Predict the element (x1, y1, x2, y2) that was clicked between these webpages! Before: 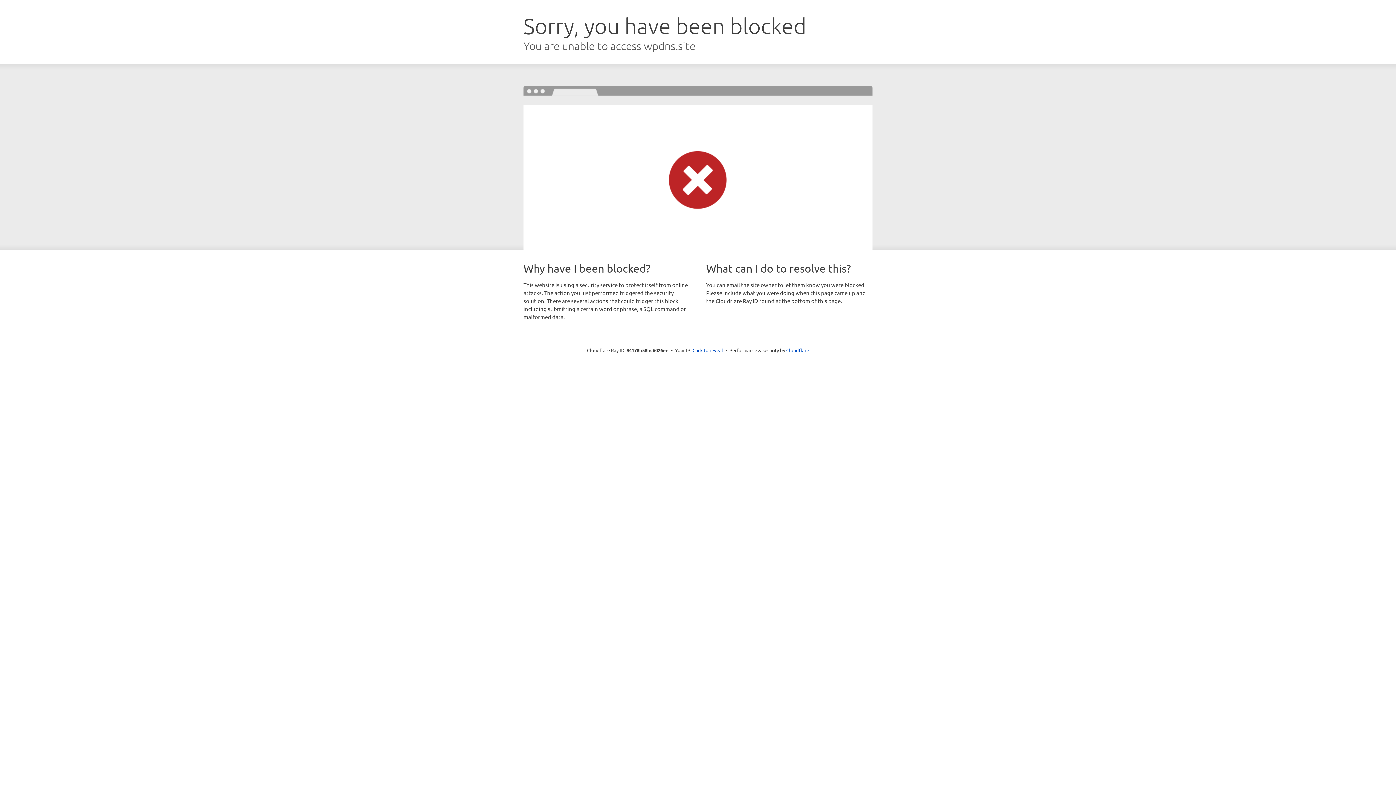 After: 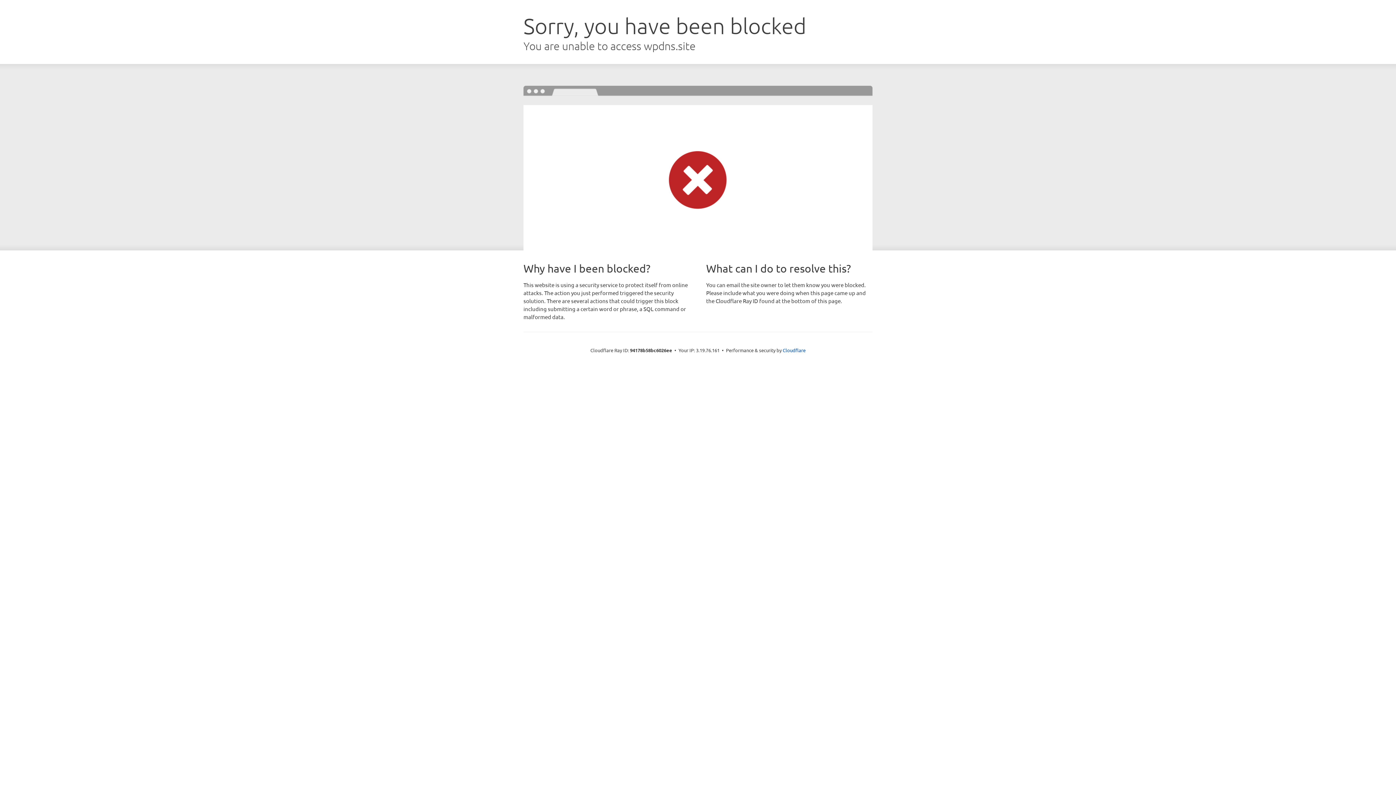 Action: bbox: (692, 346, 723, 353) label: Click to reveal